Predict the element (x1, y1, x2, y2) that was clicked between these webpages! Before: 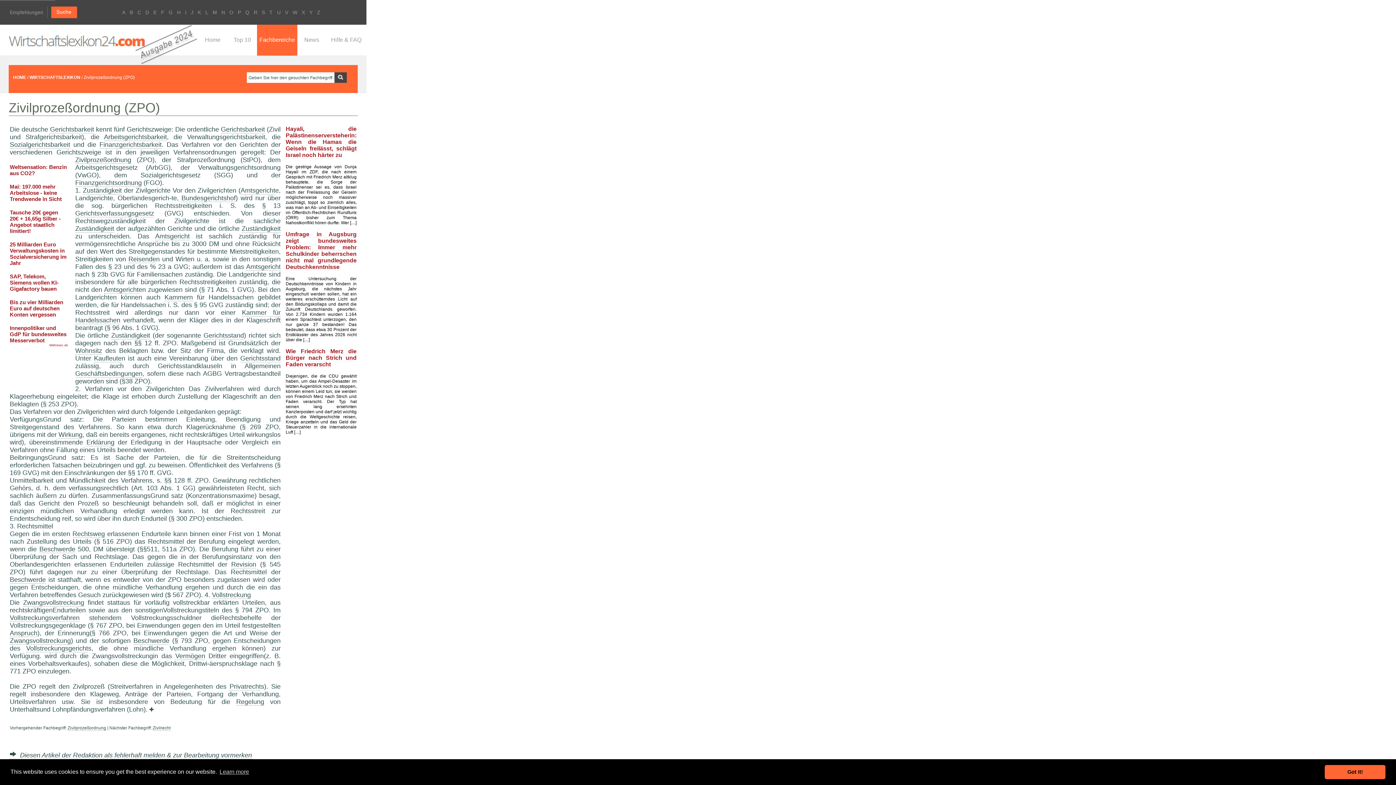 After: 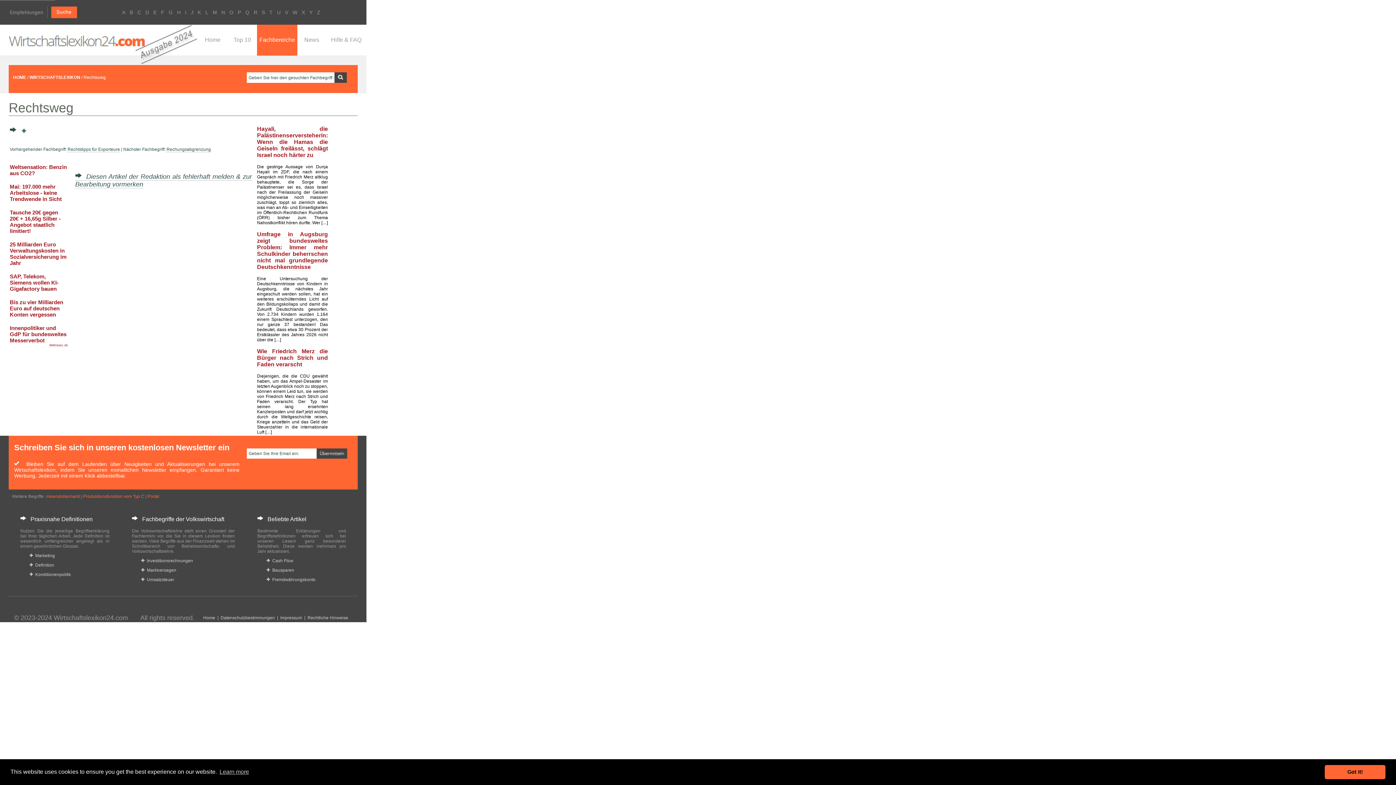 Action: bbox: (72, 530, 104, 538) label: Rechtsweg